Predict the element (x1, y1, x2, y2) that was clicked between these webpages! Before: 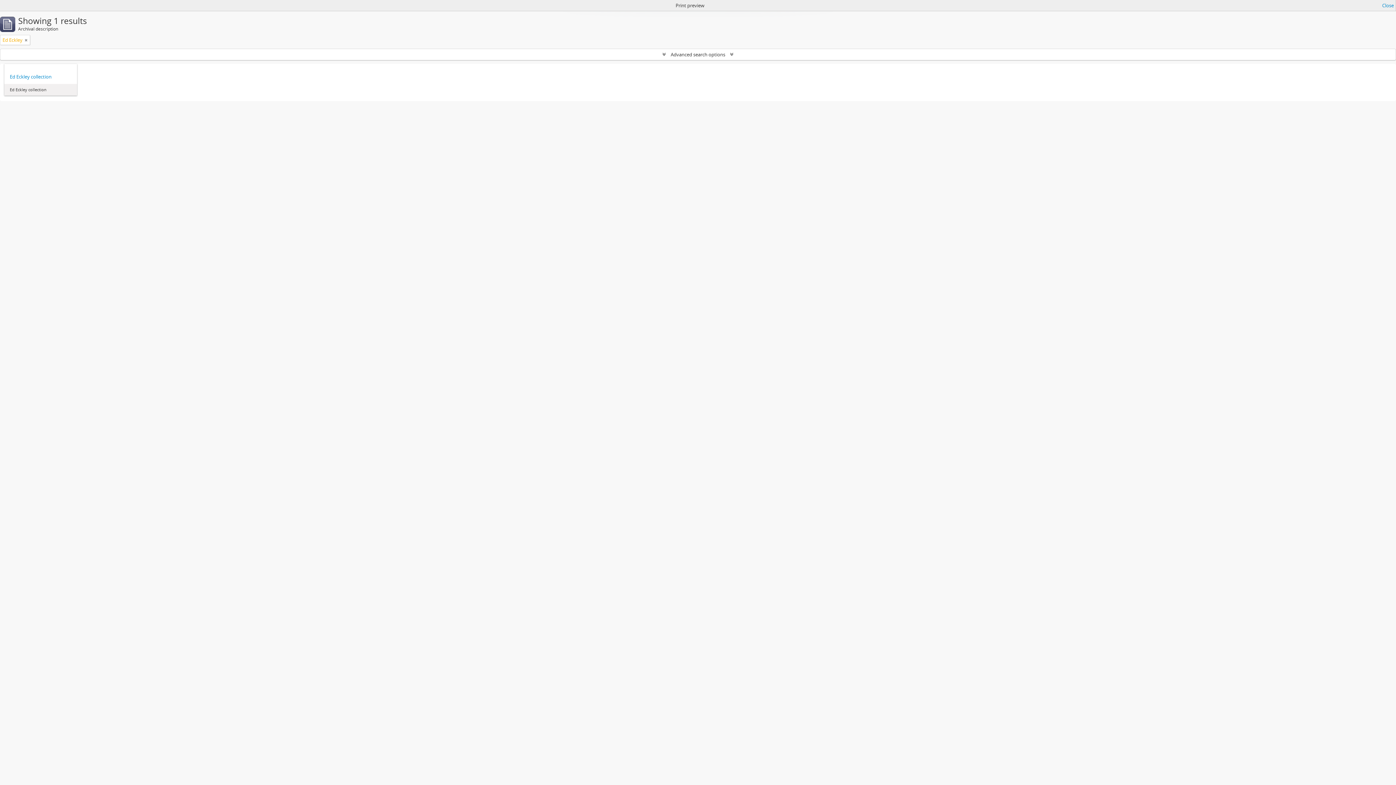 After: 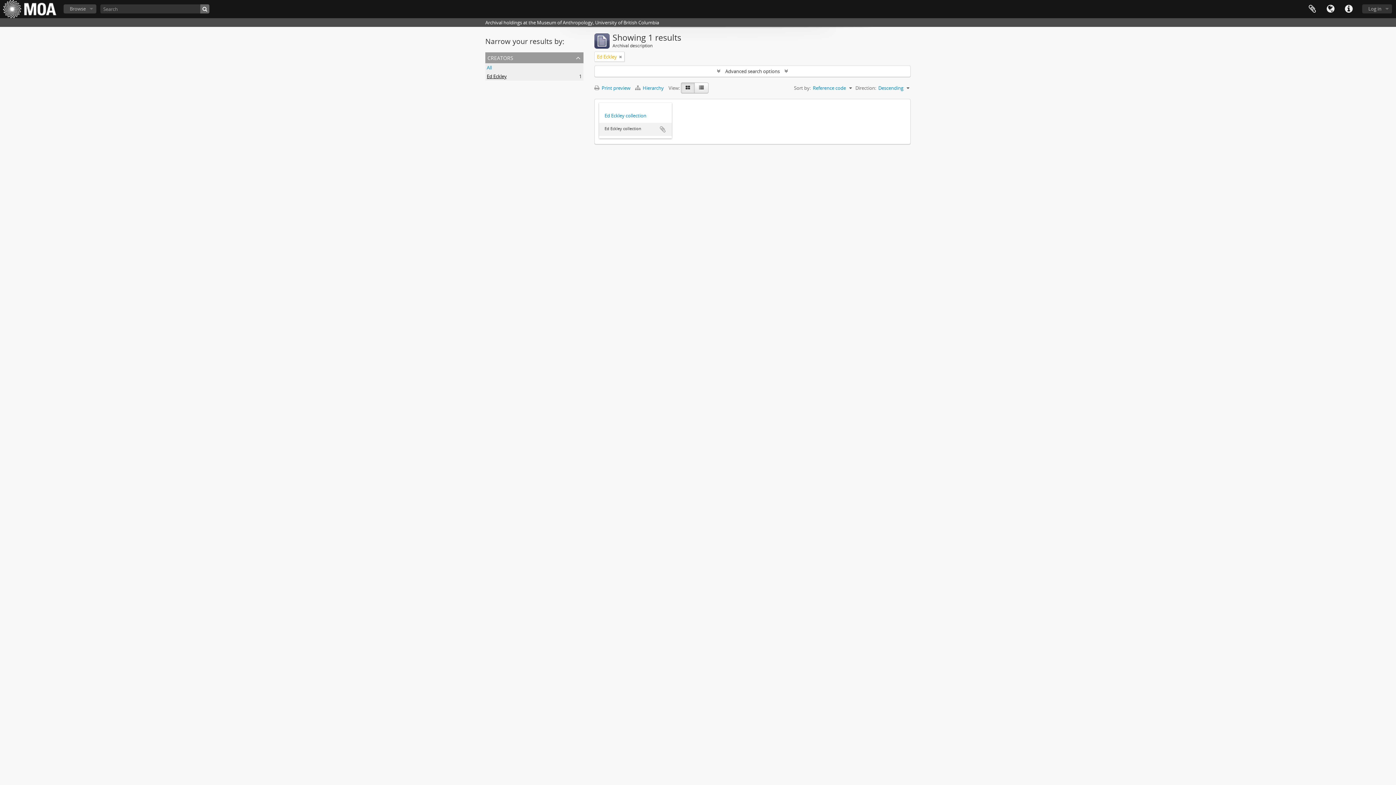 Action: bbox: (1382, 1, 1394, 9) label: Close